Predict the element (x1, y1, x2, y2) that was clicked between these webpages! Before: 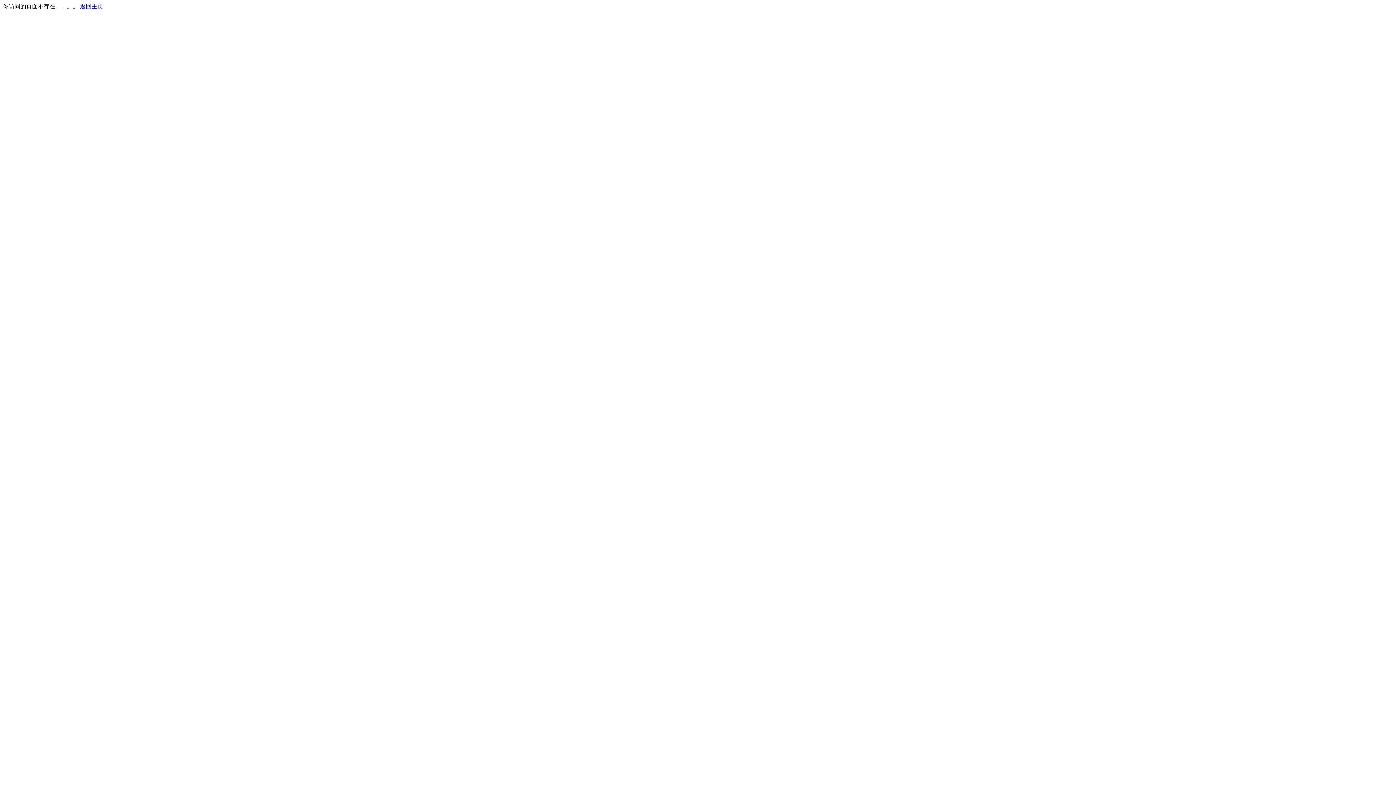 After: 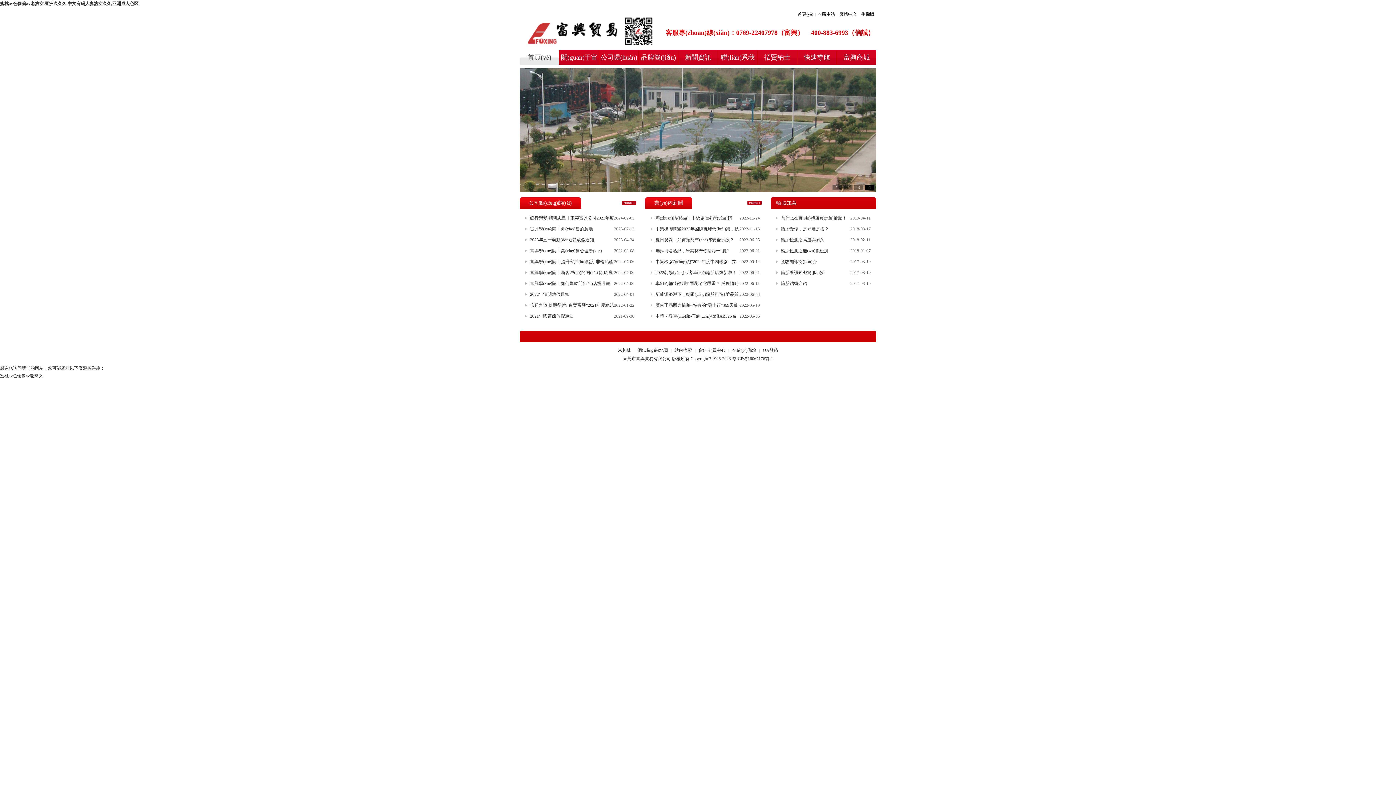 Action: bbox: (80, 3, 103, 9) label: 返回主页